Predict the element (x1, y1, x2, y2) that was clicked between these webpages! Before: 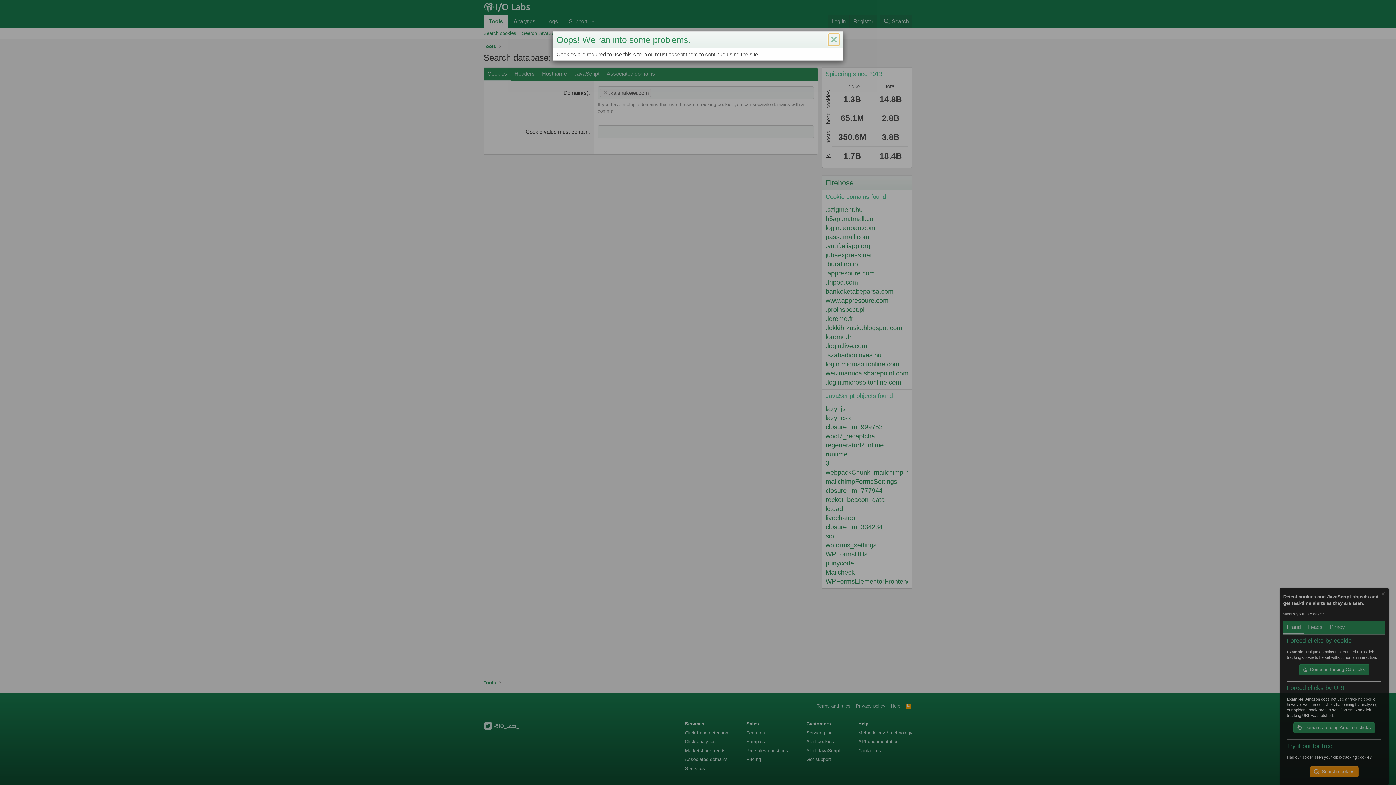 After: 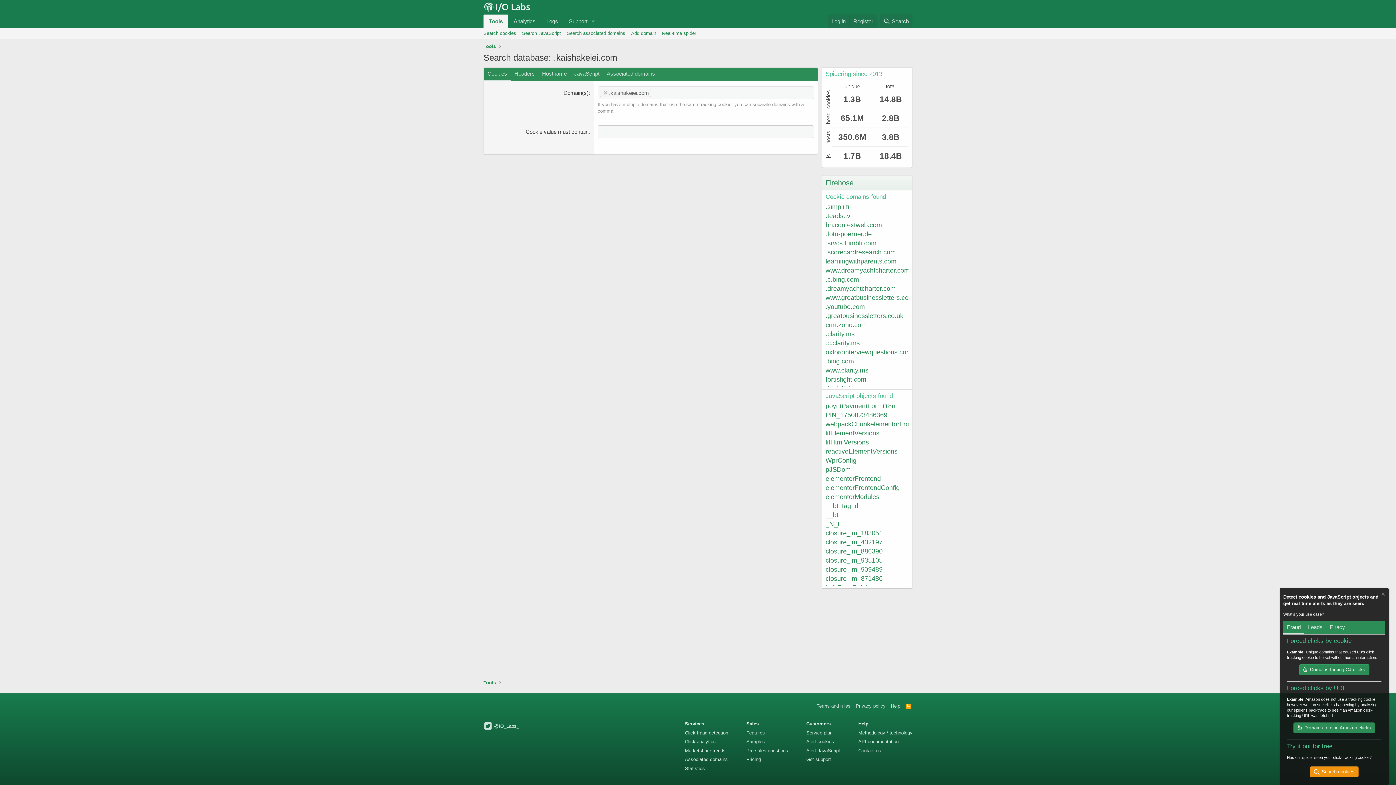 Action: label: Close bbox: (828, 33, 839, 45)